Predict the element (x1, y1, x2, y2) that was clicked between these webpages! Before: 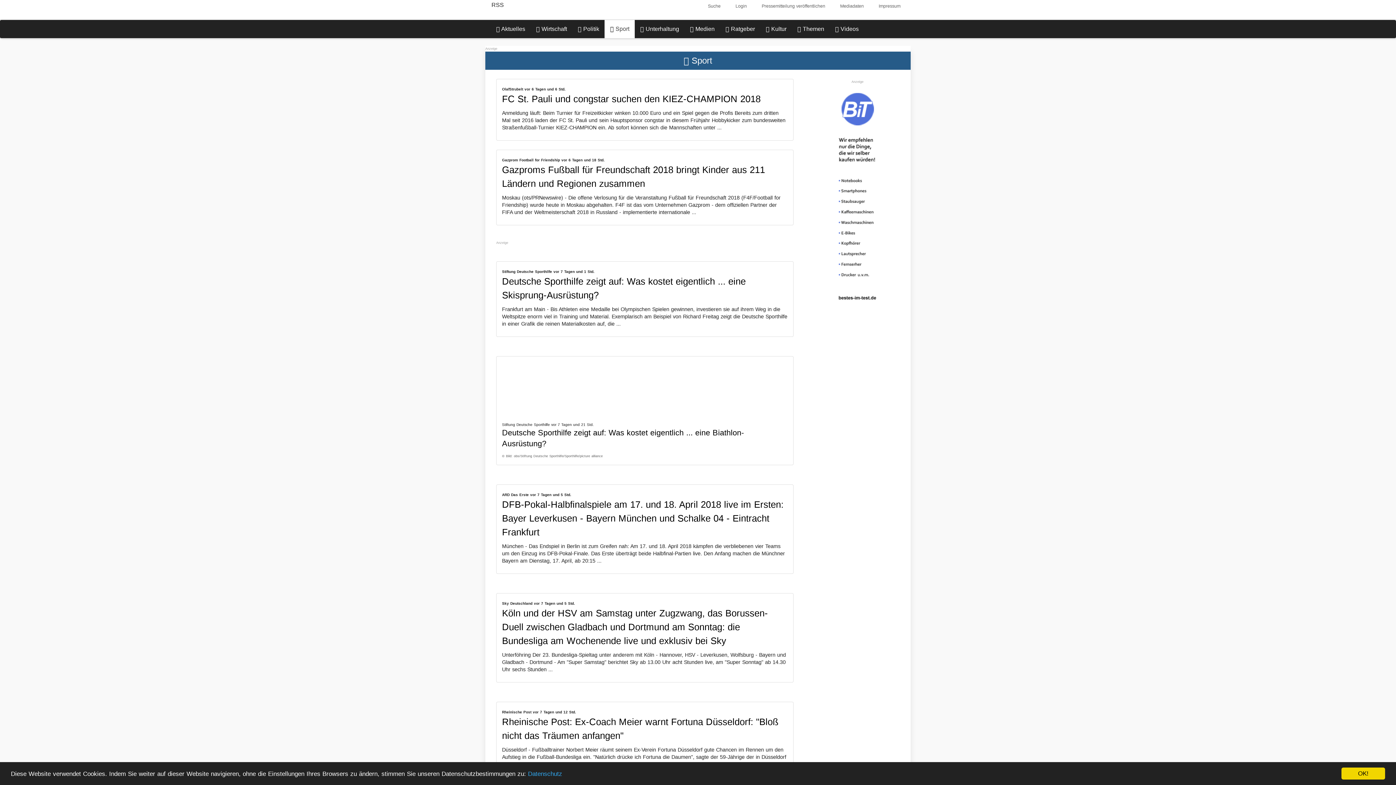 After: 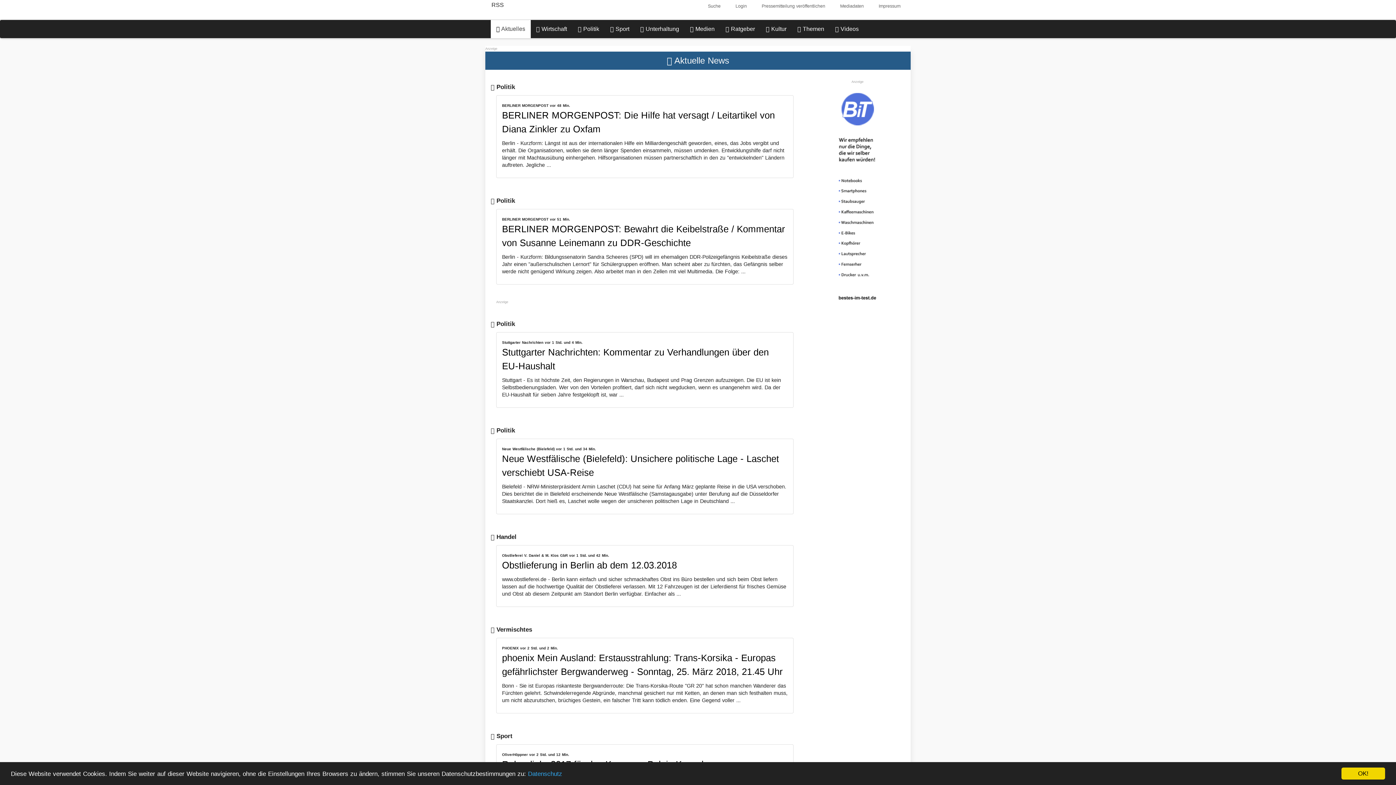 Action: label:  Aktuelles bbox: (490, 20, 530, 38)